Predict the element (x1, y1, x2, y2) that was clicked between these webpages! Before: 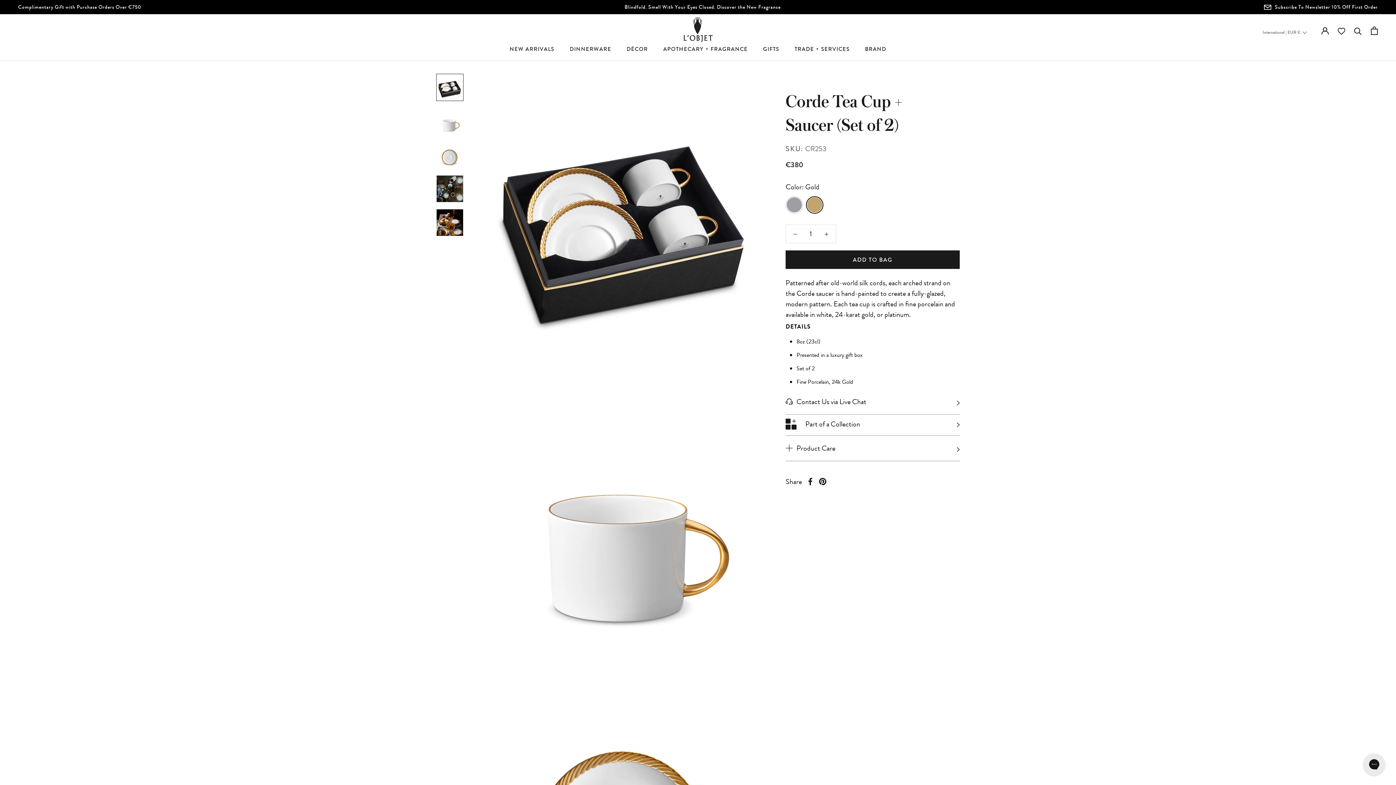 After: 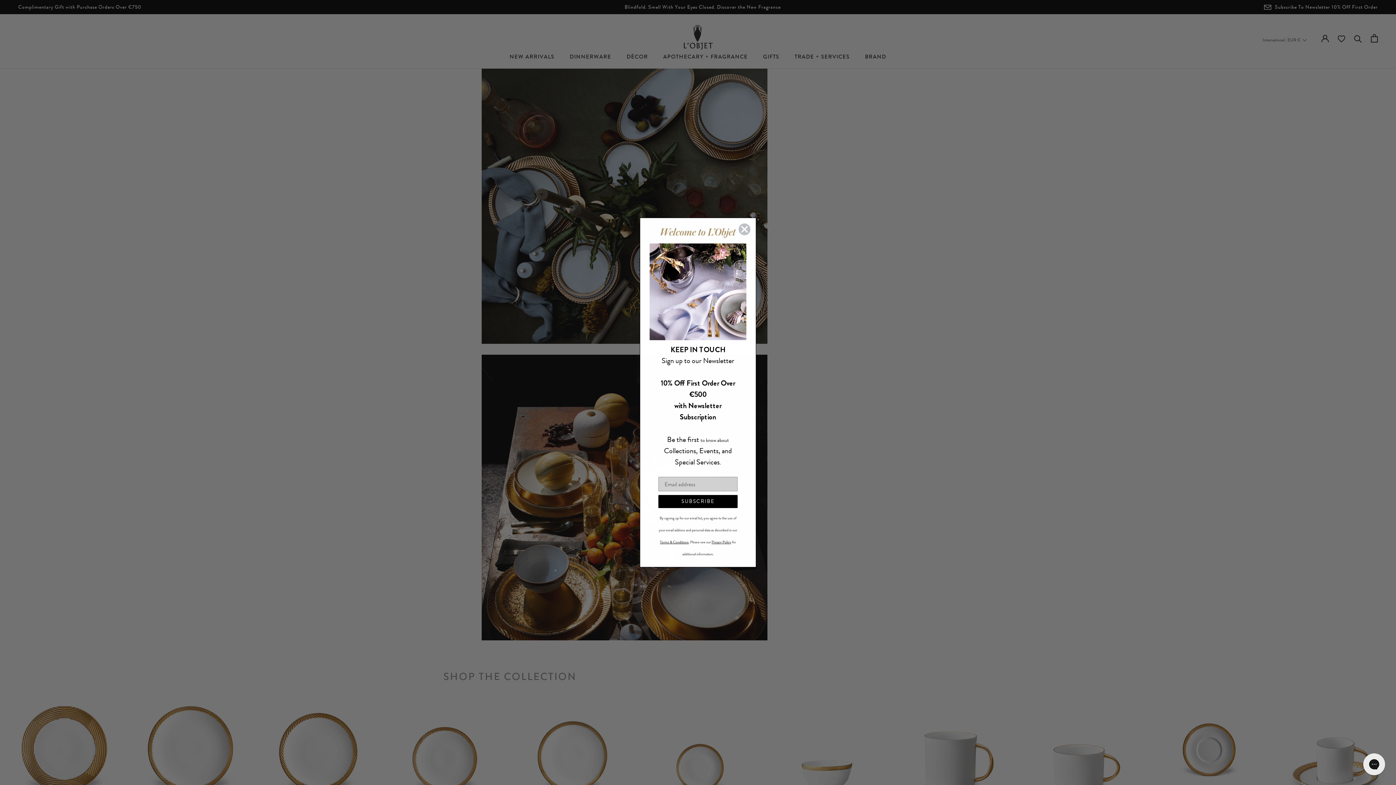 Action: bbox: (436, 175, 463, 202)